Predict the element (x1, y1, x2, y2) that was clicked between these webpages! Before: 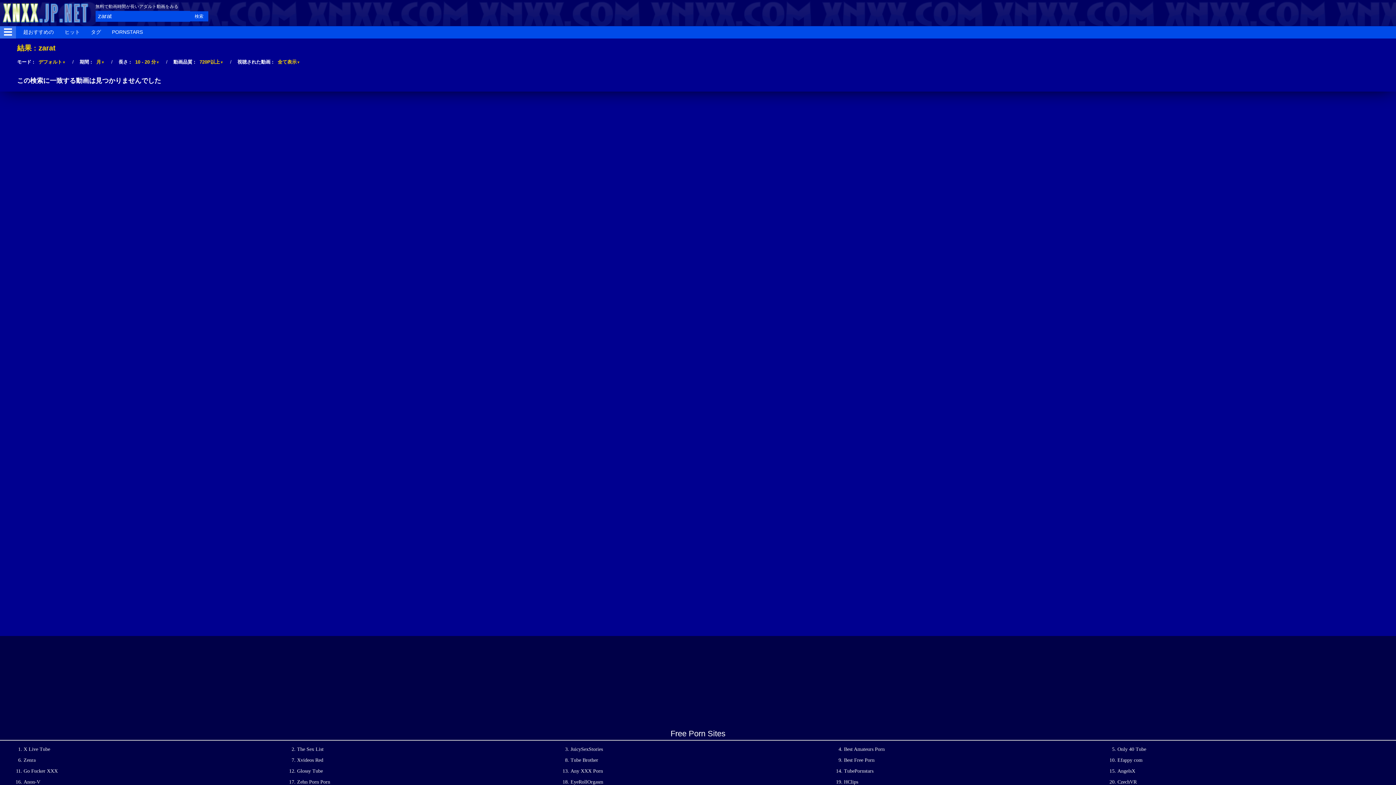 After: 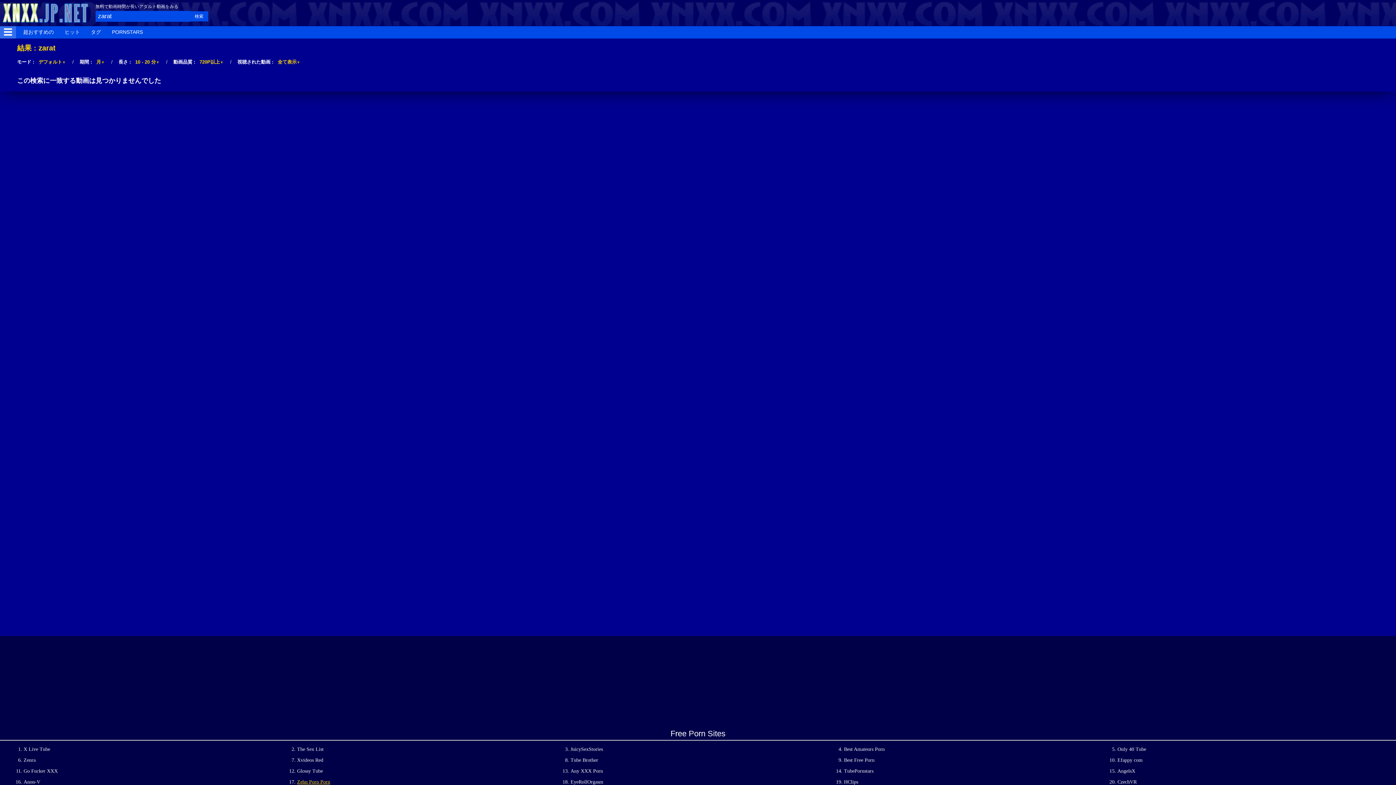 Action: label: Zehn Porn Porn bbox: (297, 779, 330, 785)